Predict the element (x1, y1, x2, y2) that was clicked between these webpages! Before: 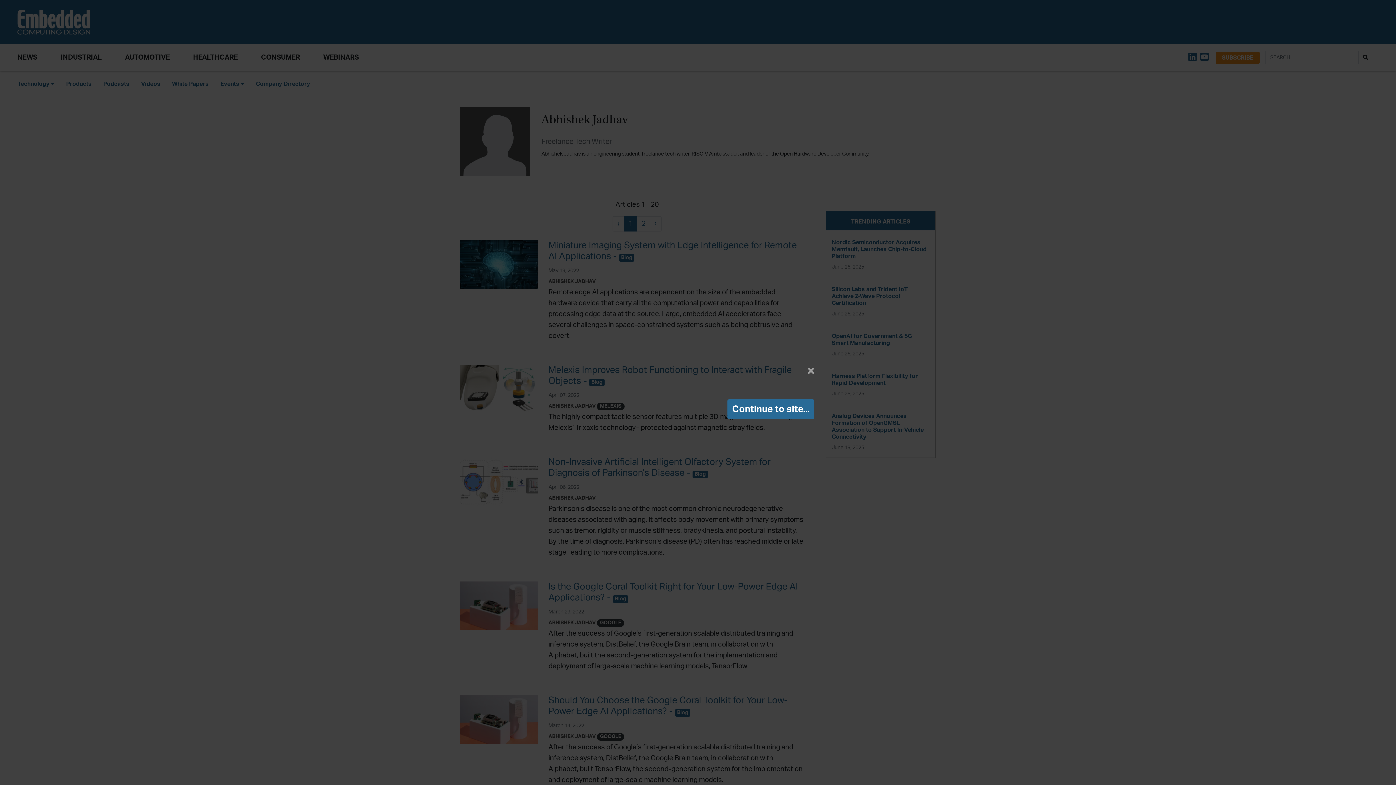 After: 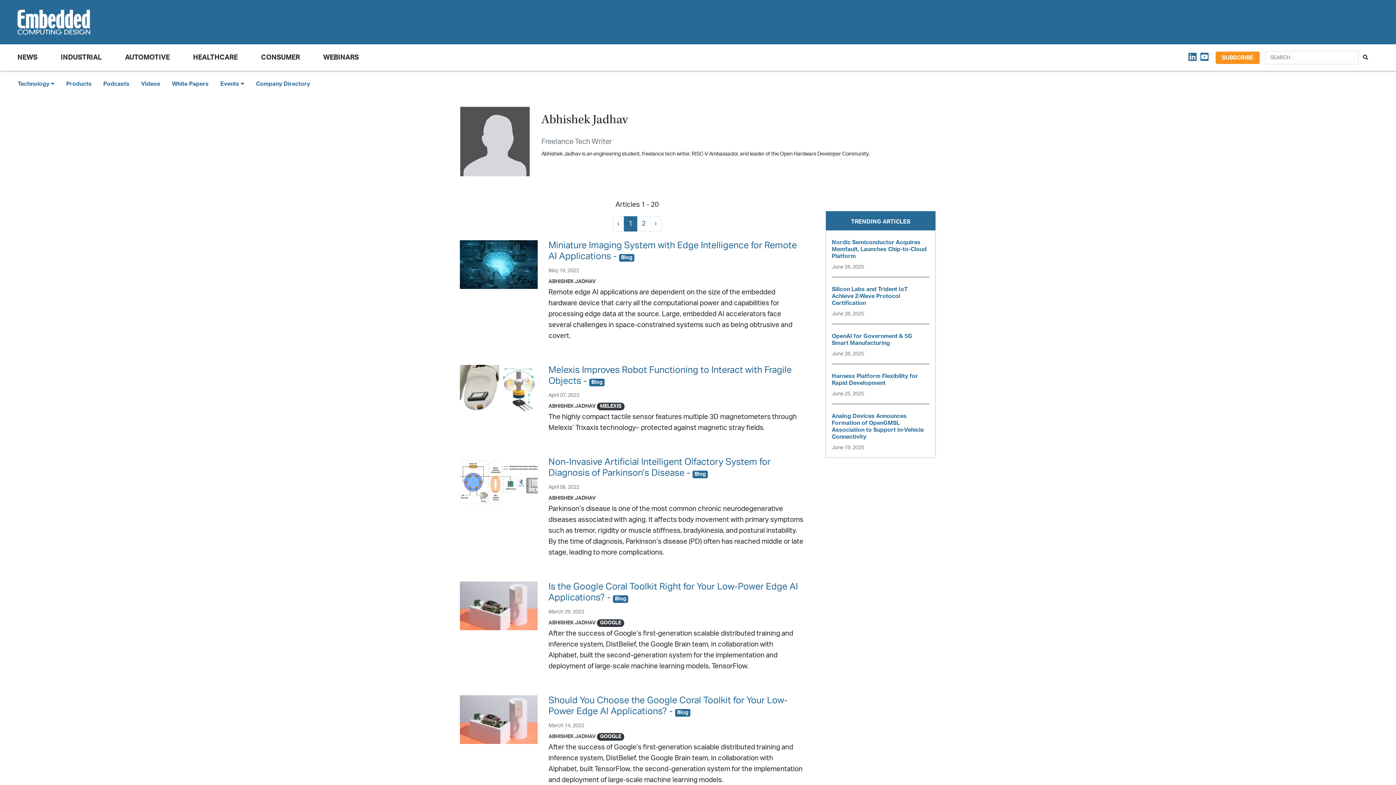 Action: label: Close bbox: (802, 360, 820, 382)